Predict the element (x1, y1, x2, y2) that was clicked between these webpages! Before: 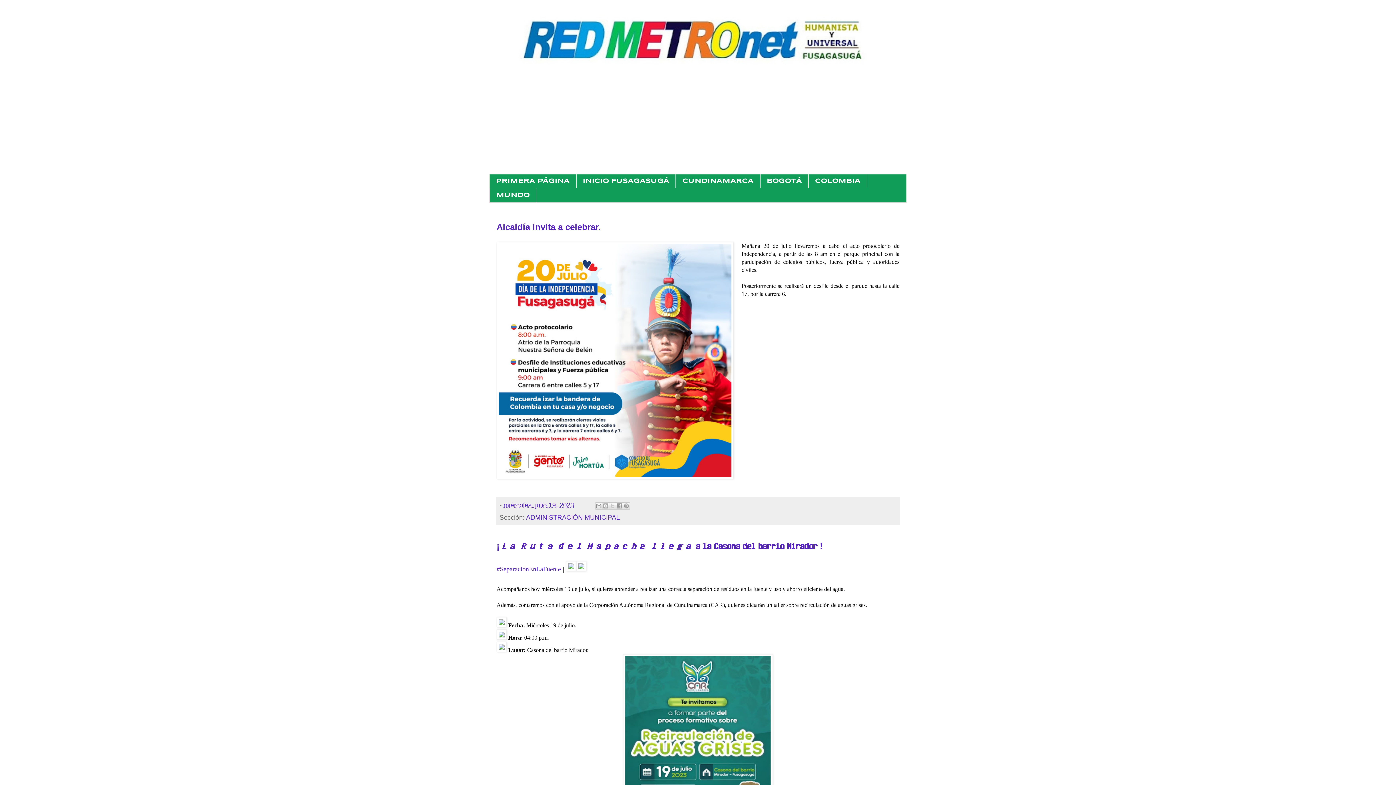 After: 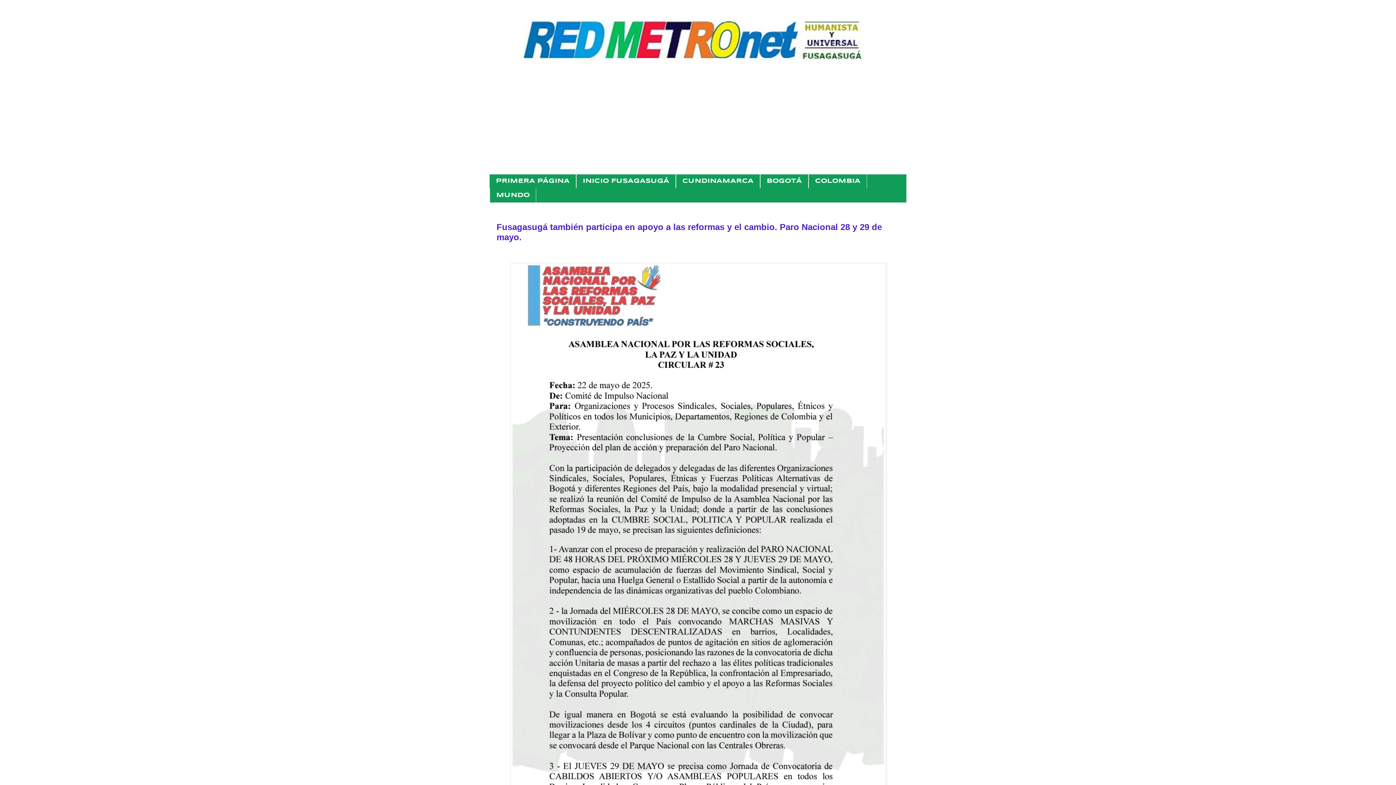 Action: bbox: (576, 174, 676, 188) label: INICIO FUSAGASUGÁ